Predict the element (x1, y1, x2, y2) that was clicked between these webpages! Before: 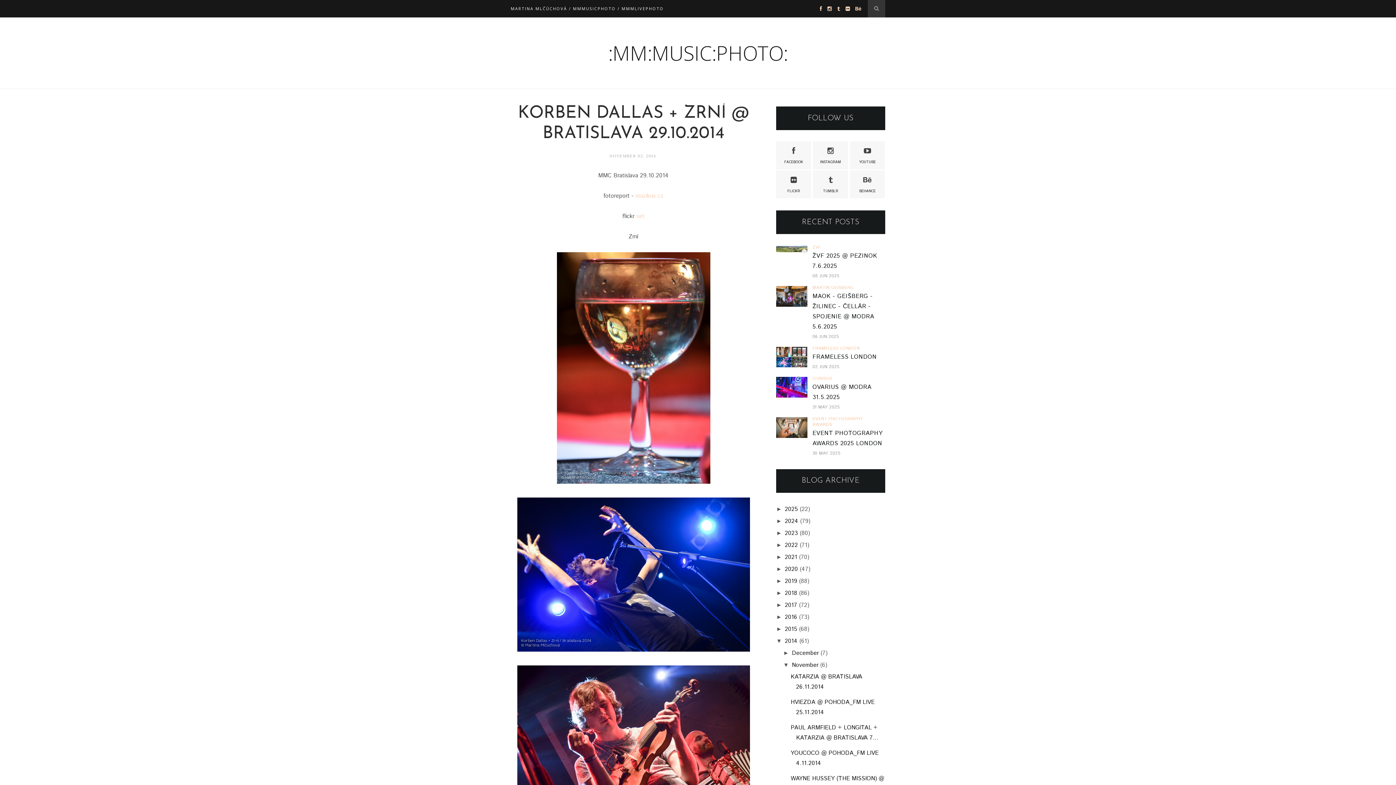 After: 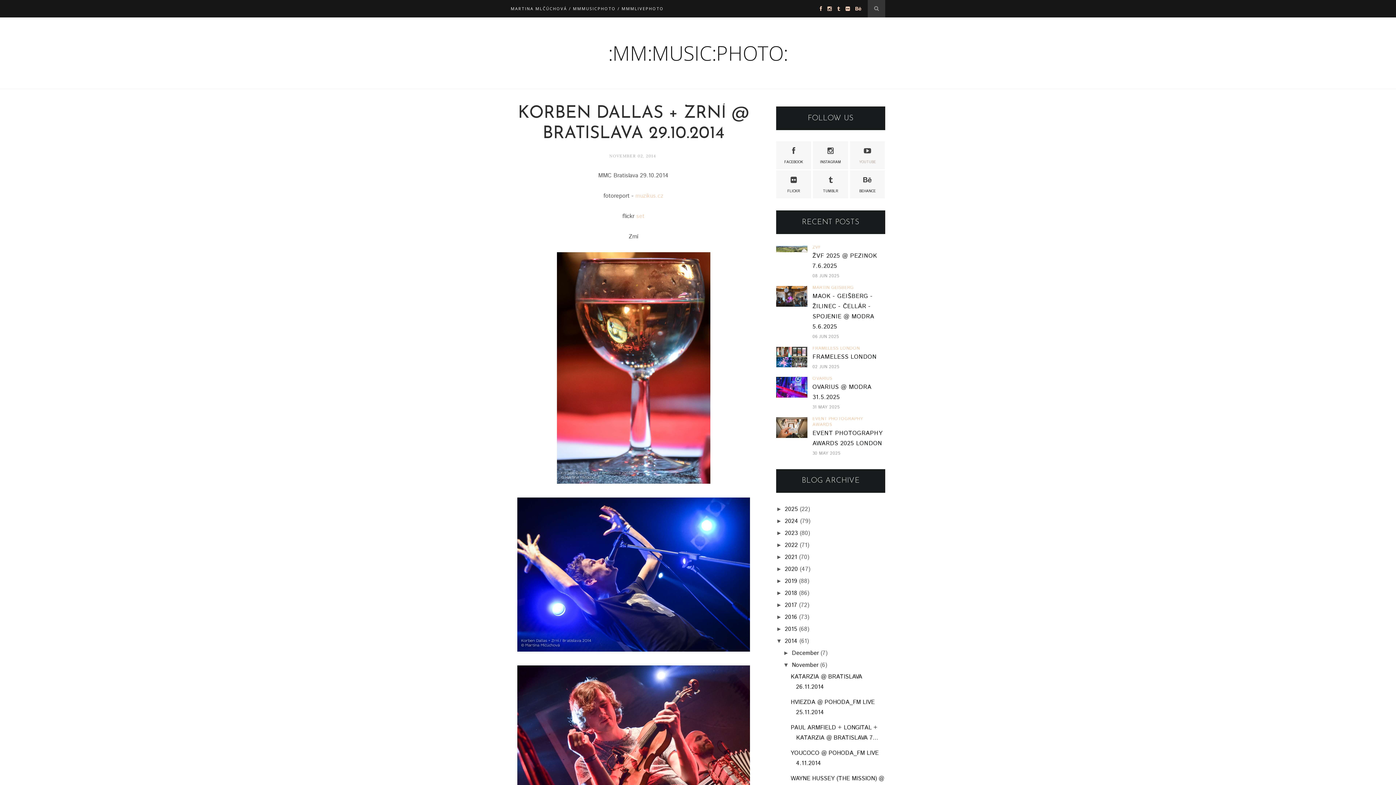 Action: bbox: (850, 145, 885, 164) label: YOUTUBE